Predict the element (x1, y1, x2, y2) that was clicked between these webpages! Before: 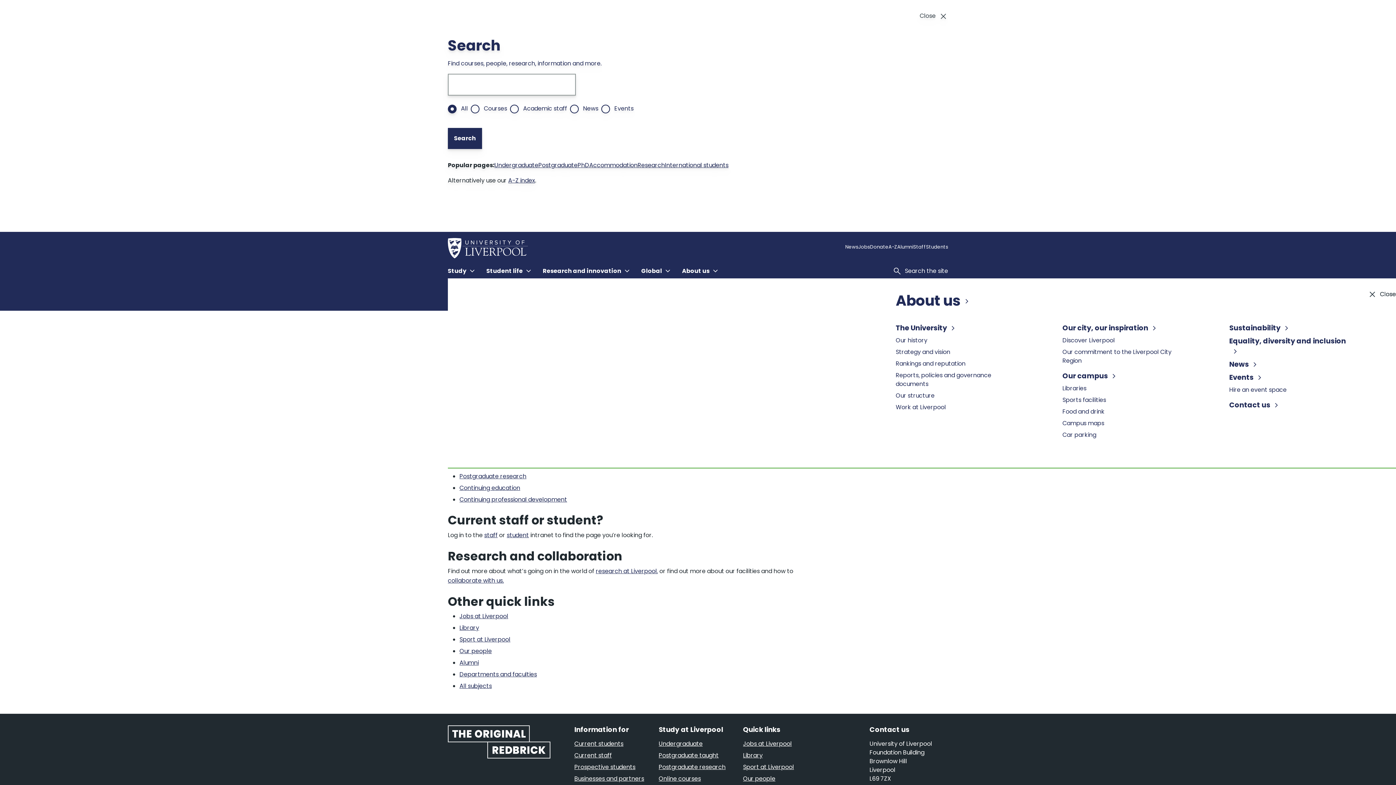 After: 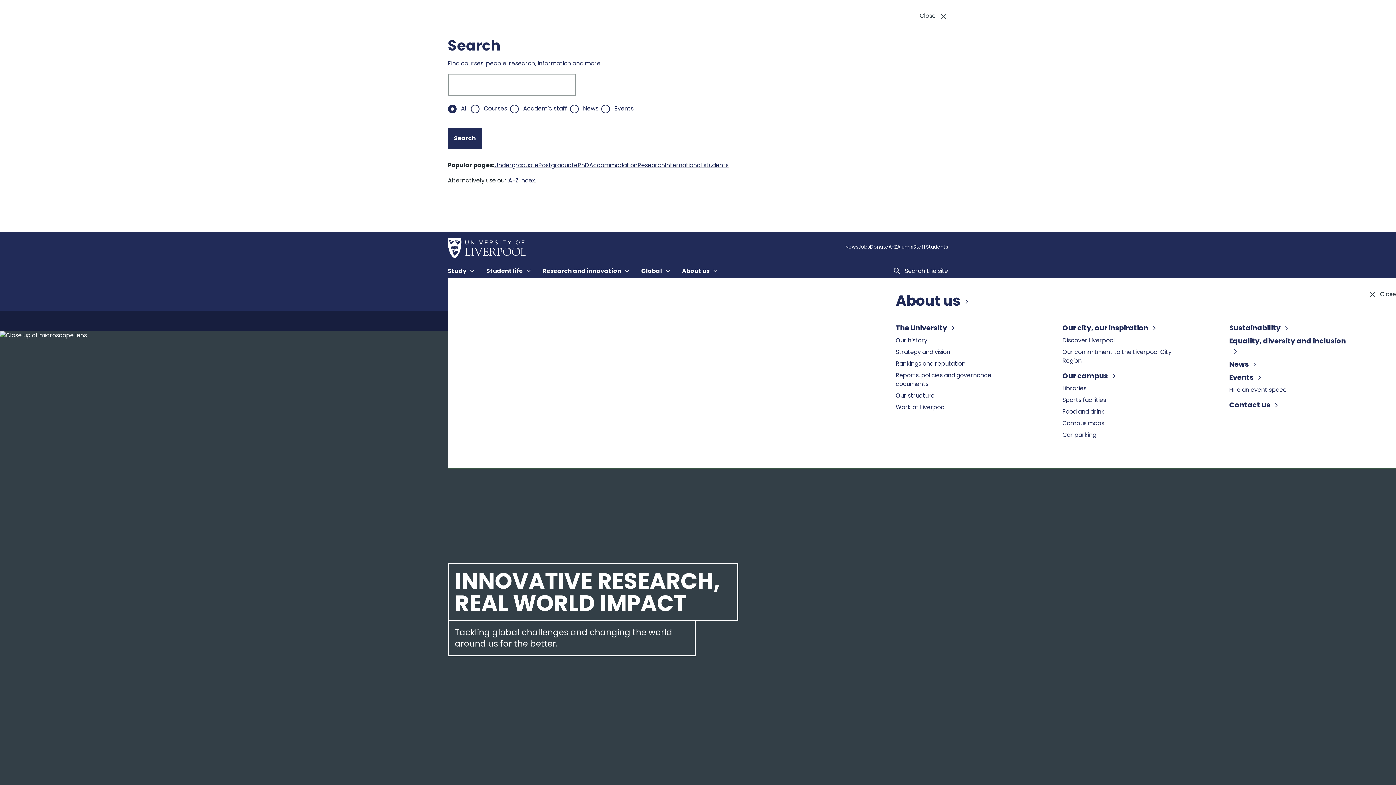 Action: bbox: (637, 160, 665, 170) label: Research